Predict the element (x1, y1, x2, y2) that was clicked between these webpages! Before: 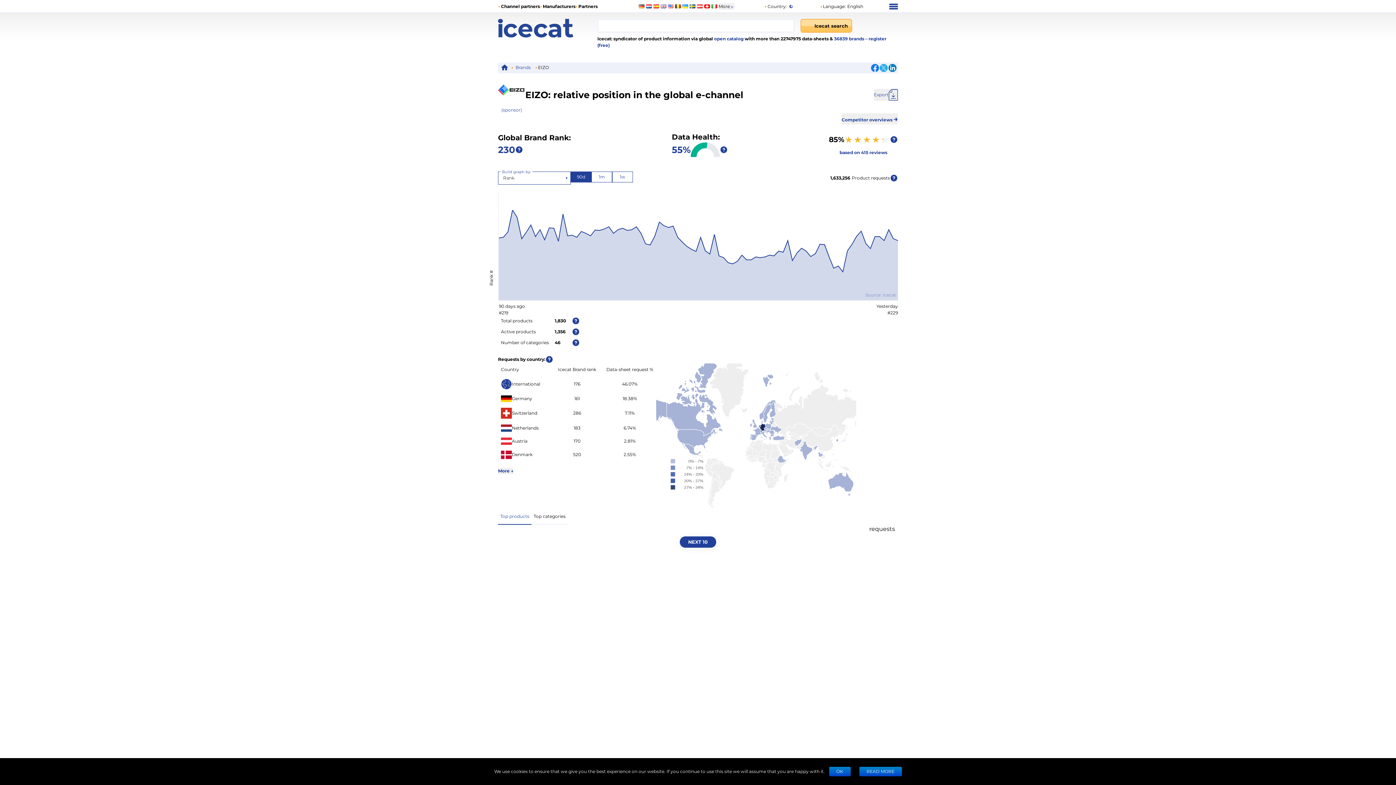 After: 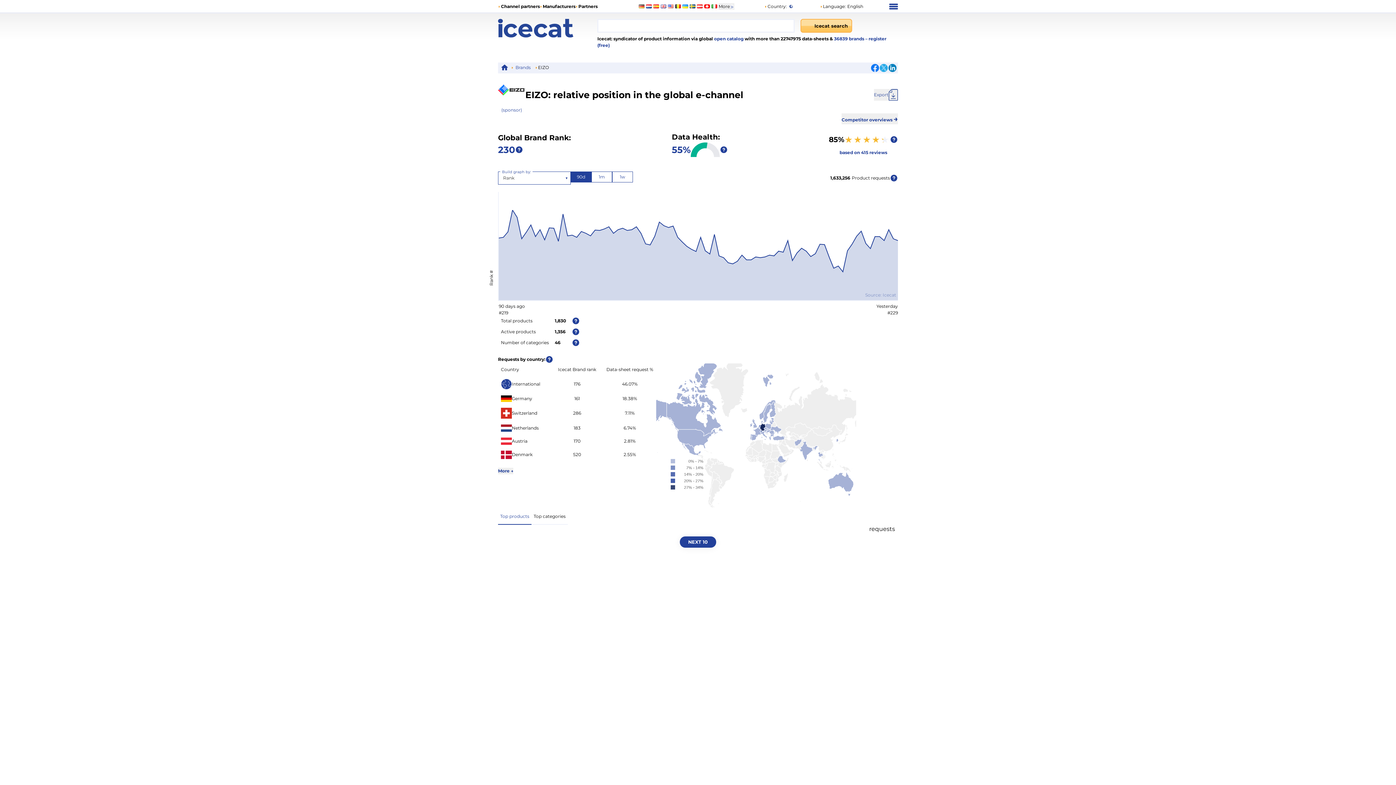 Action: label: OK bbox: (829, 767, 850, 776)